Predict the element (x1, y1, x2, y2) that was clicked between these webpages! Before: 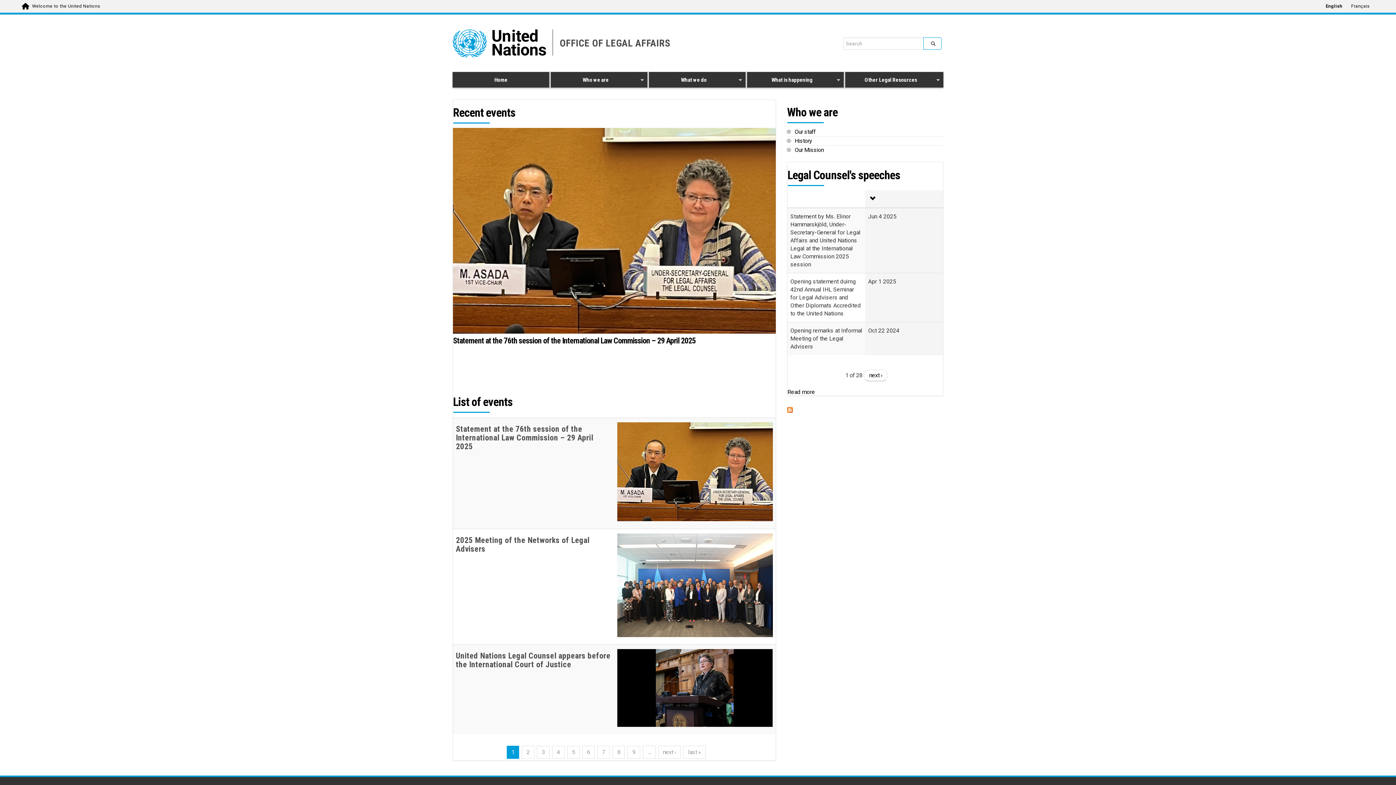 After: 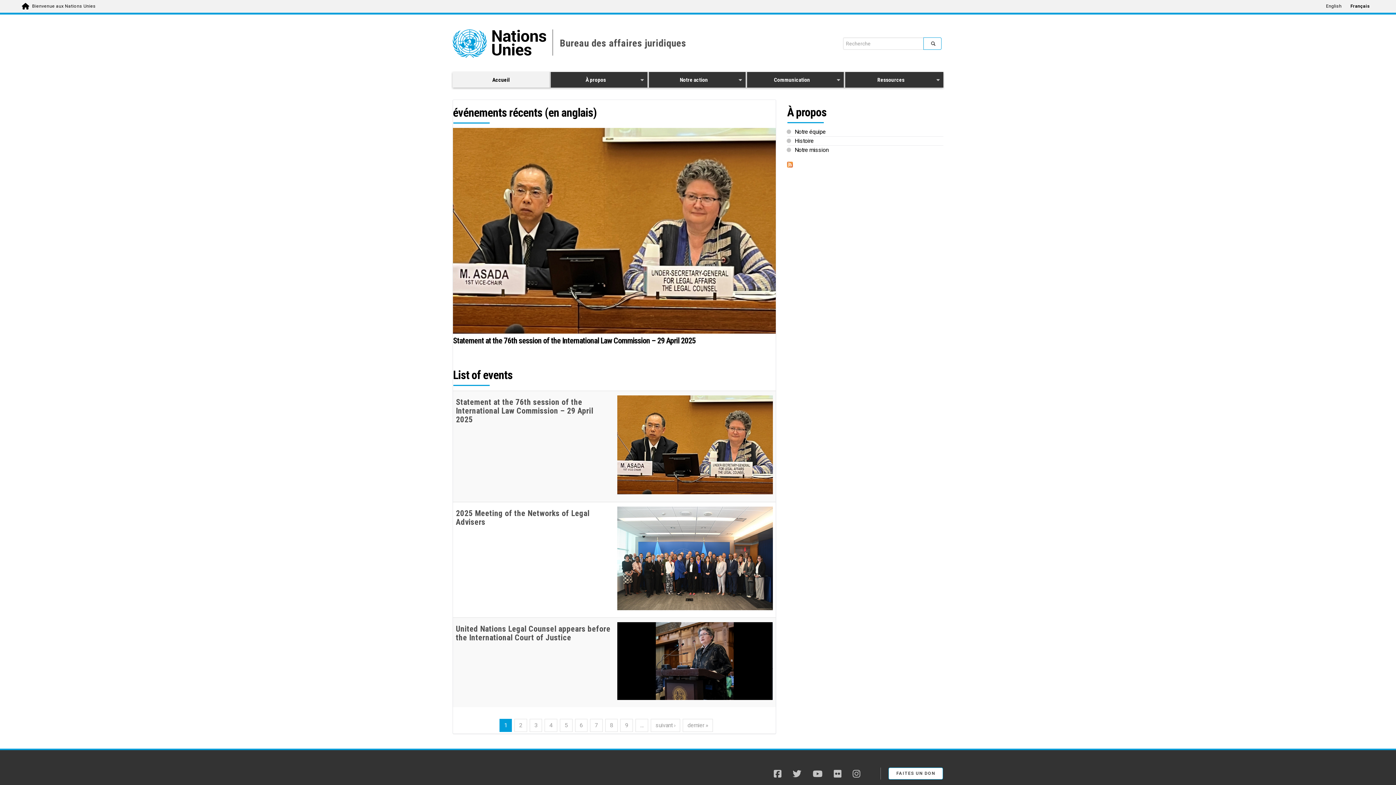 Action: label: Français bbox: (1347, 1, 1374, 12)